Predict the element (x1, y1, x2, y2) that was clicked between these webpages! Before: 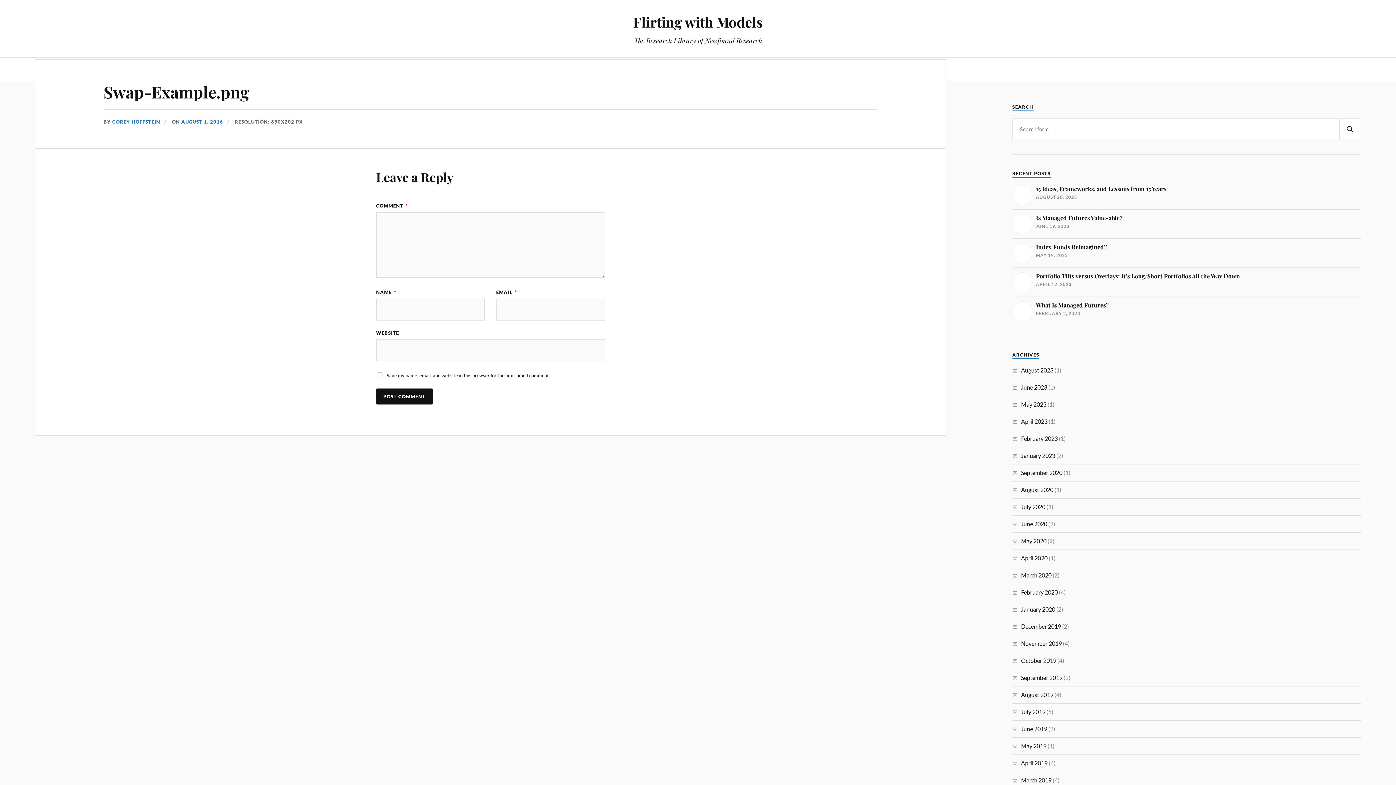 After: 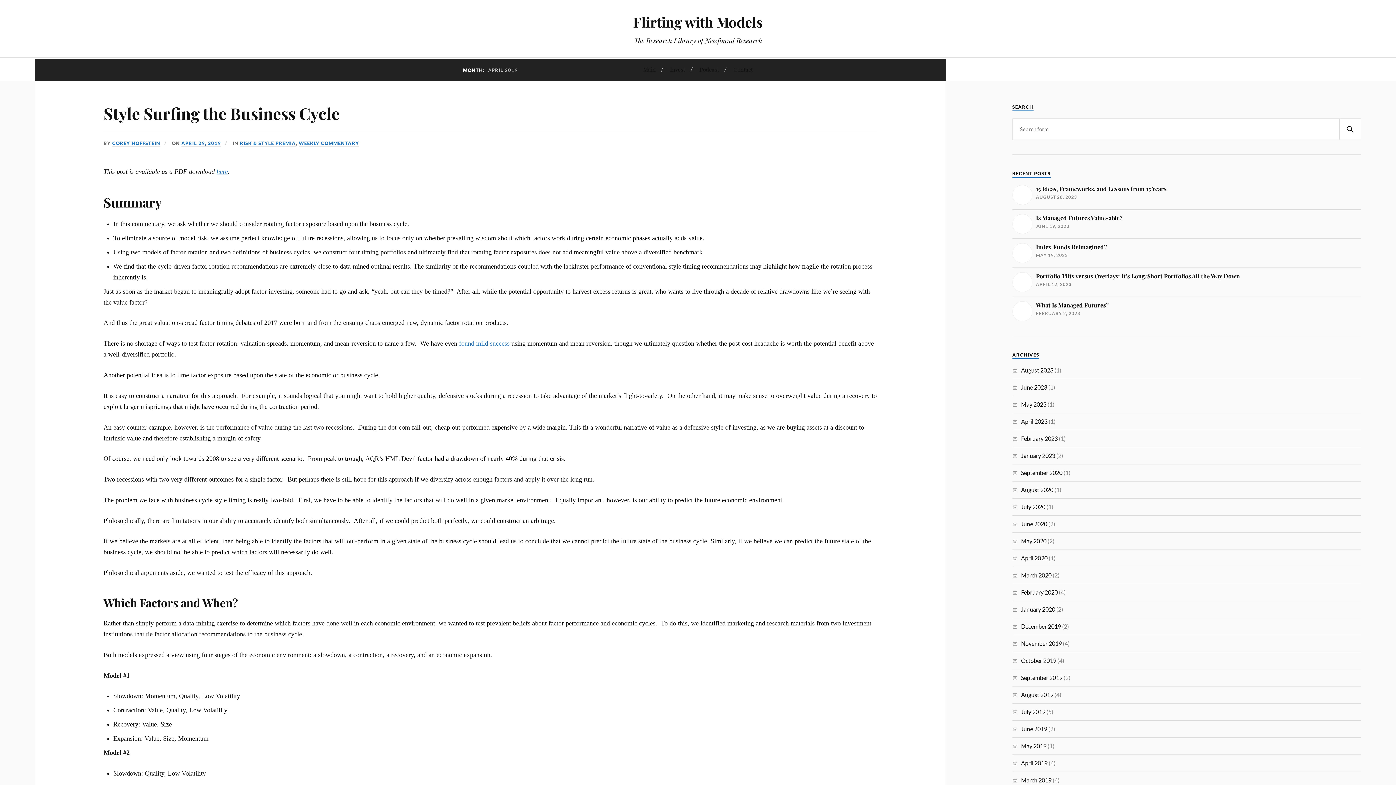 Action: label: April 2019 bbox: (1021, 760, 1047, 766)